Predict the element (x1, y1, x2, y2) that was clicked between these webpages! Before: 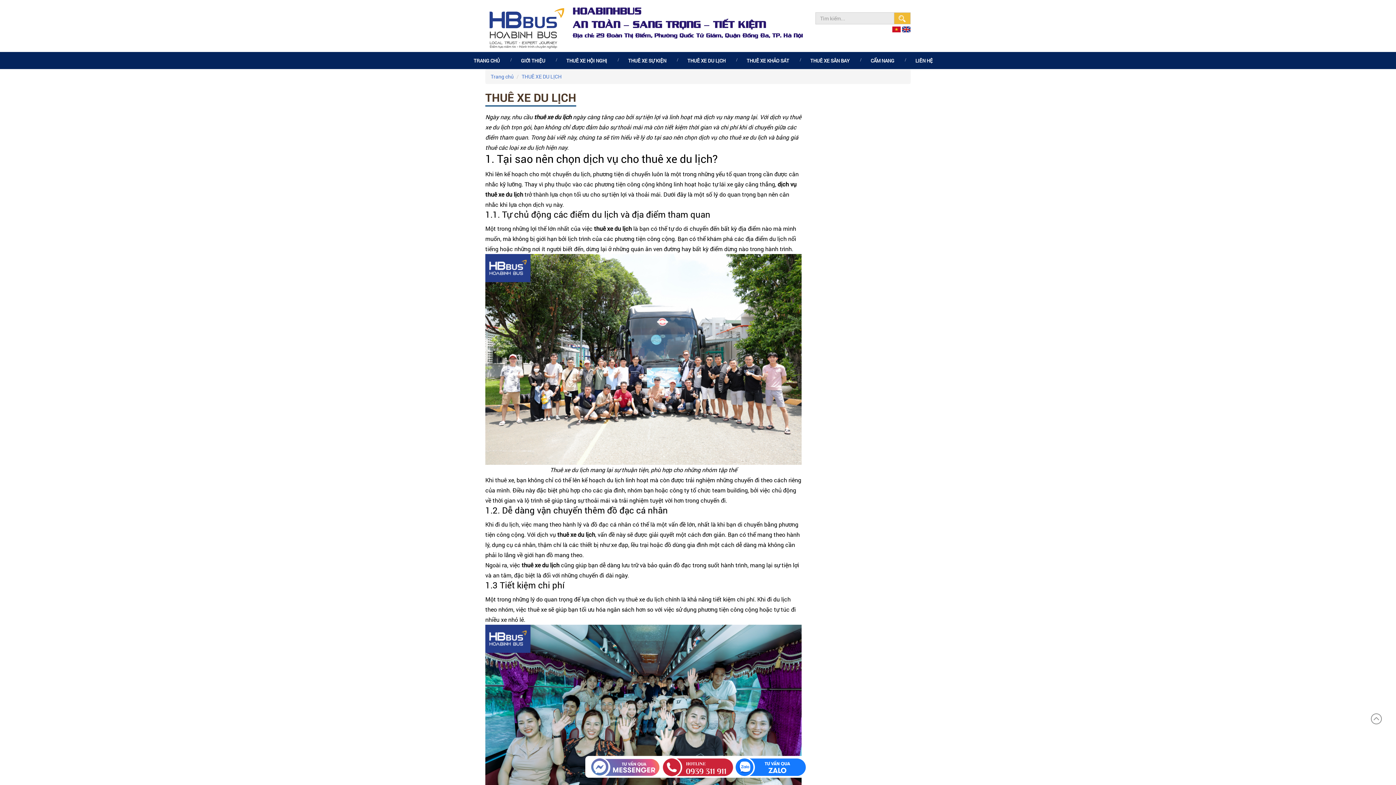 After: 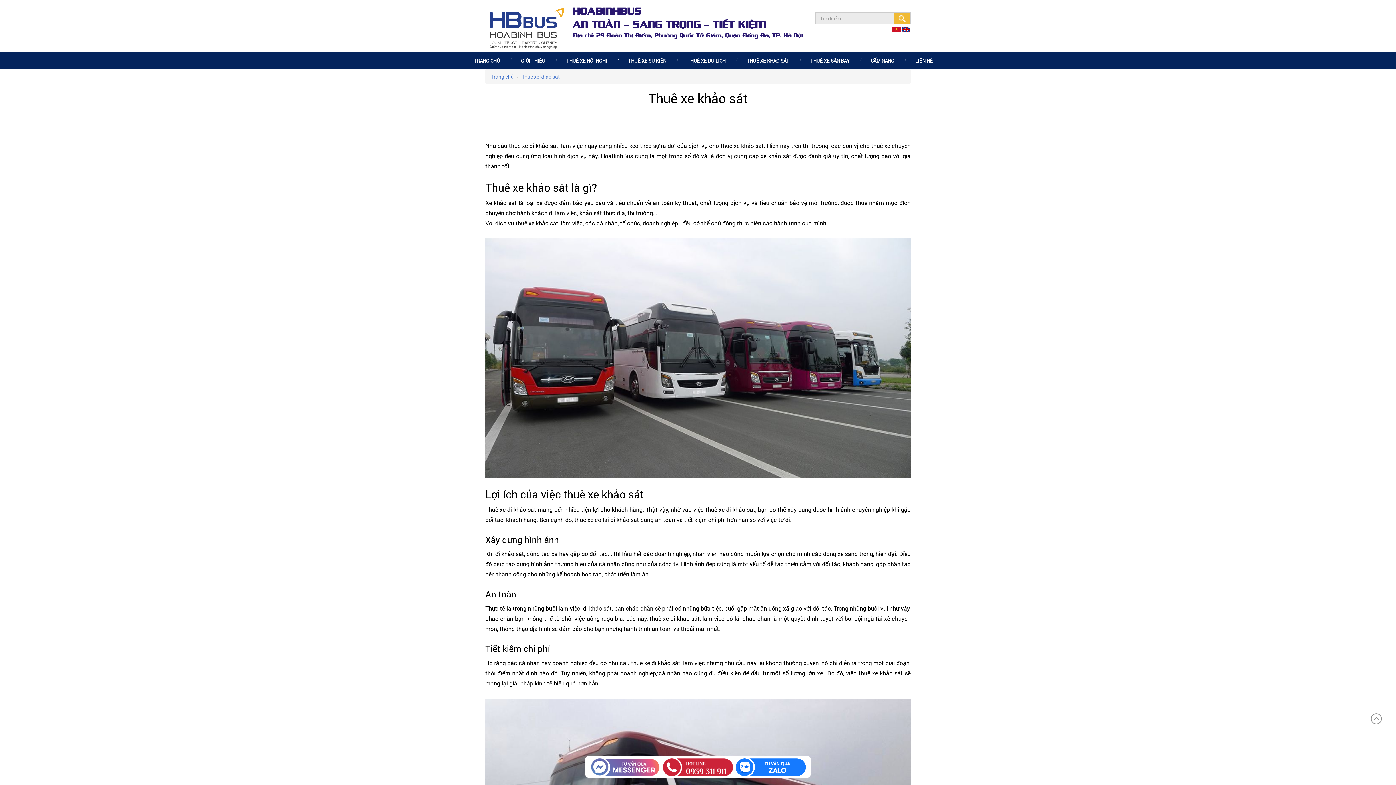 Action: bbox: (736, 52, 800, 69) label: THUÊ XE KHẢO SÁT